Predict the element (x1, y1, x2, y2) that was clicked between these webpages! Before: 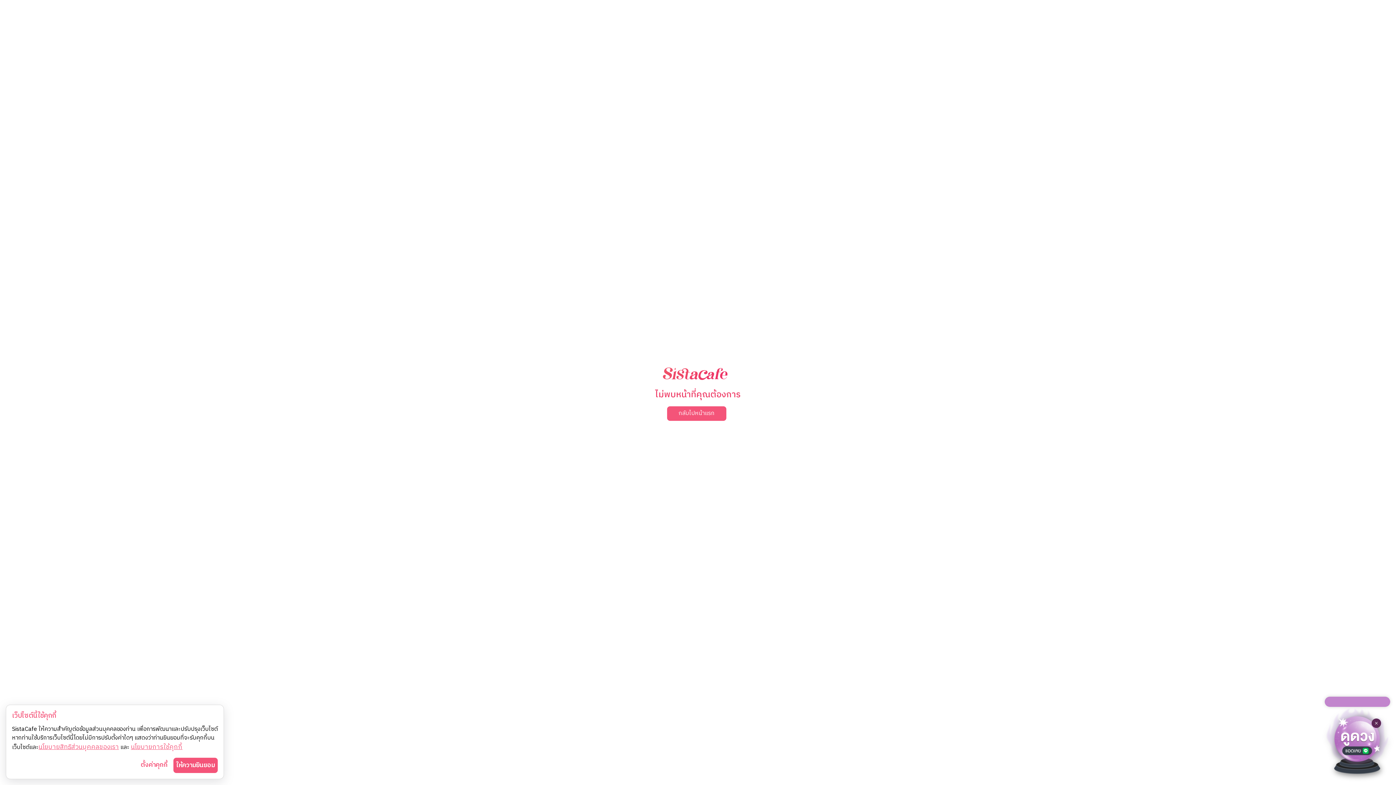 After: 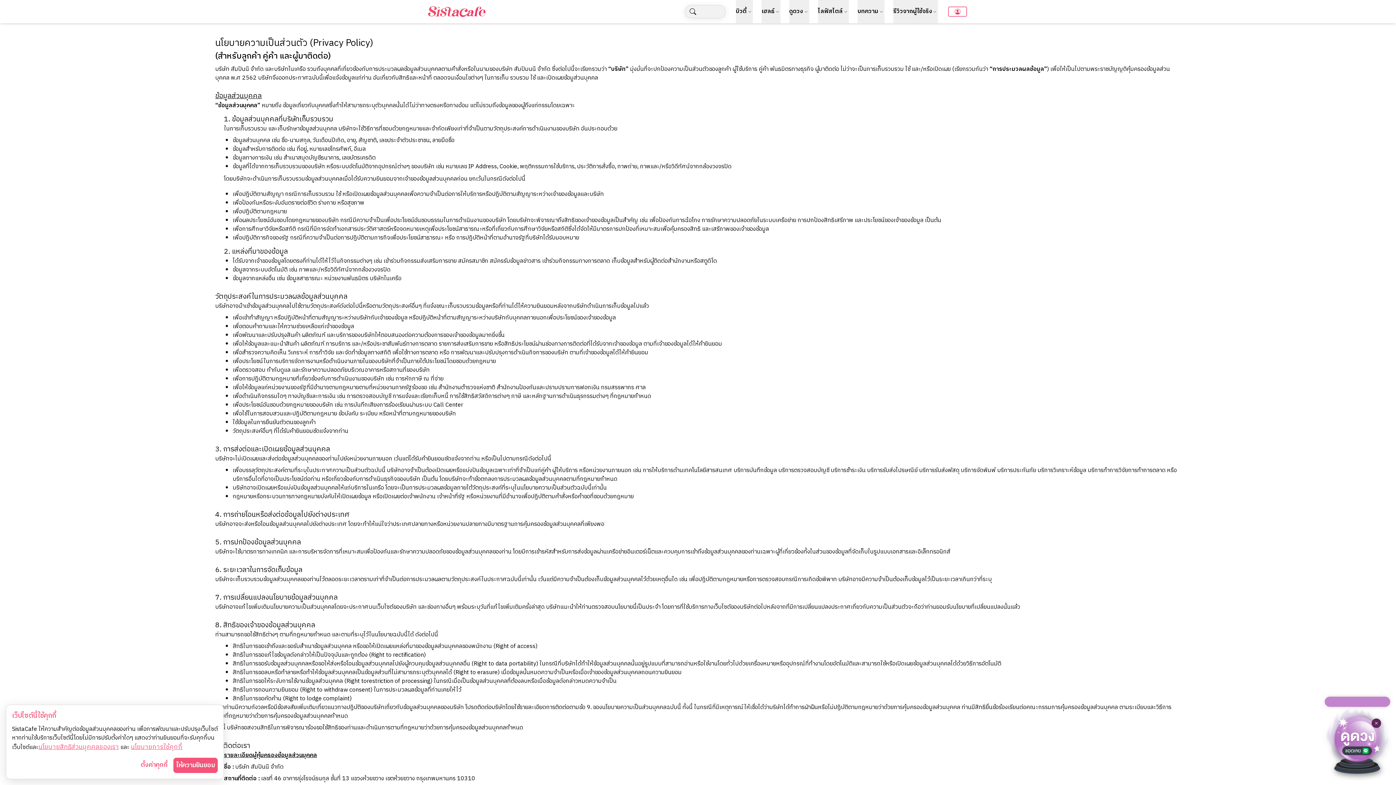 Action: label: นโยบายสิทธิส่วนบุคคลของเรา bbox: (38, 742, 118, 752)